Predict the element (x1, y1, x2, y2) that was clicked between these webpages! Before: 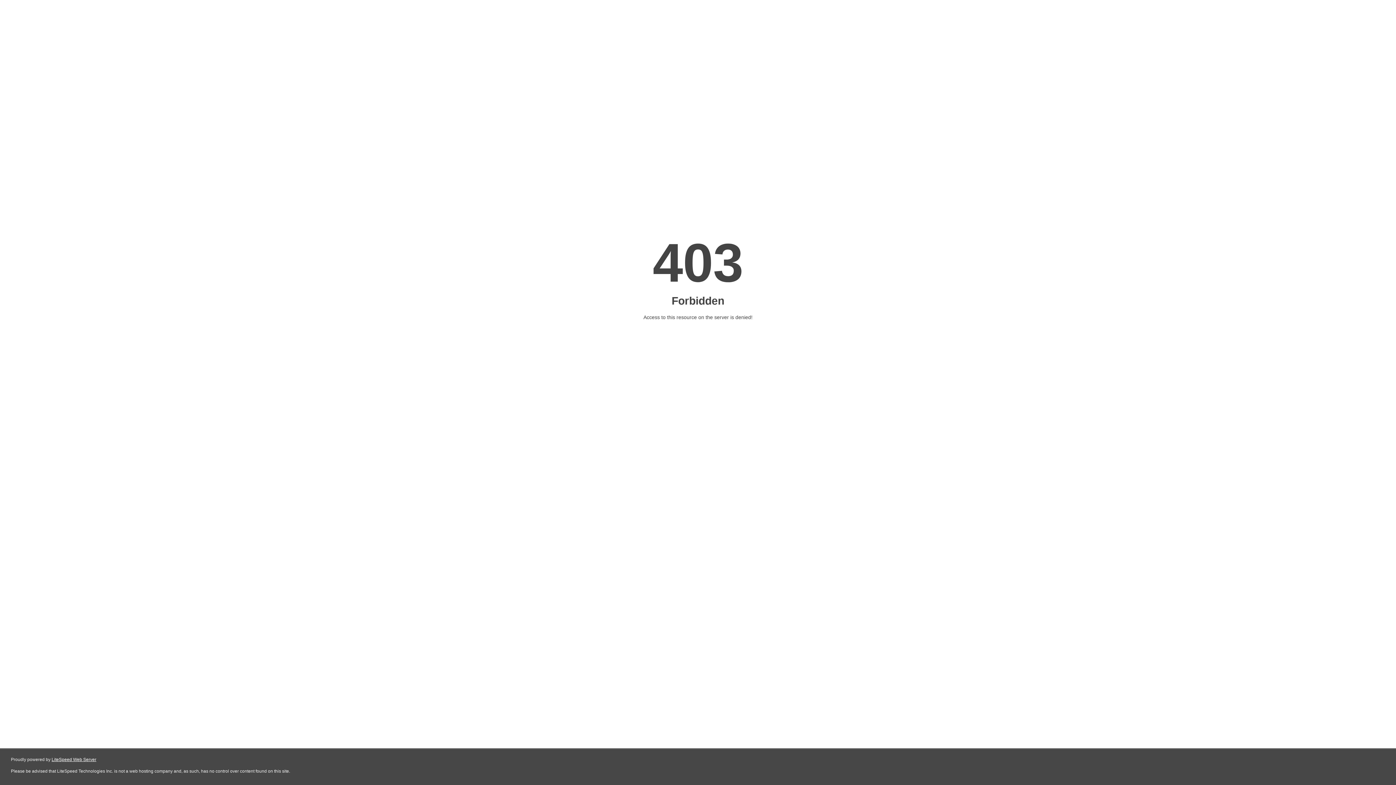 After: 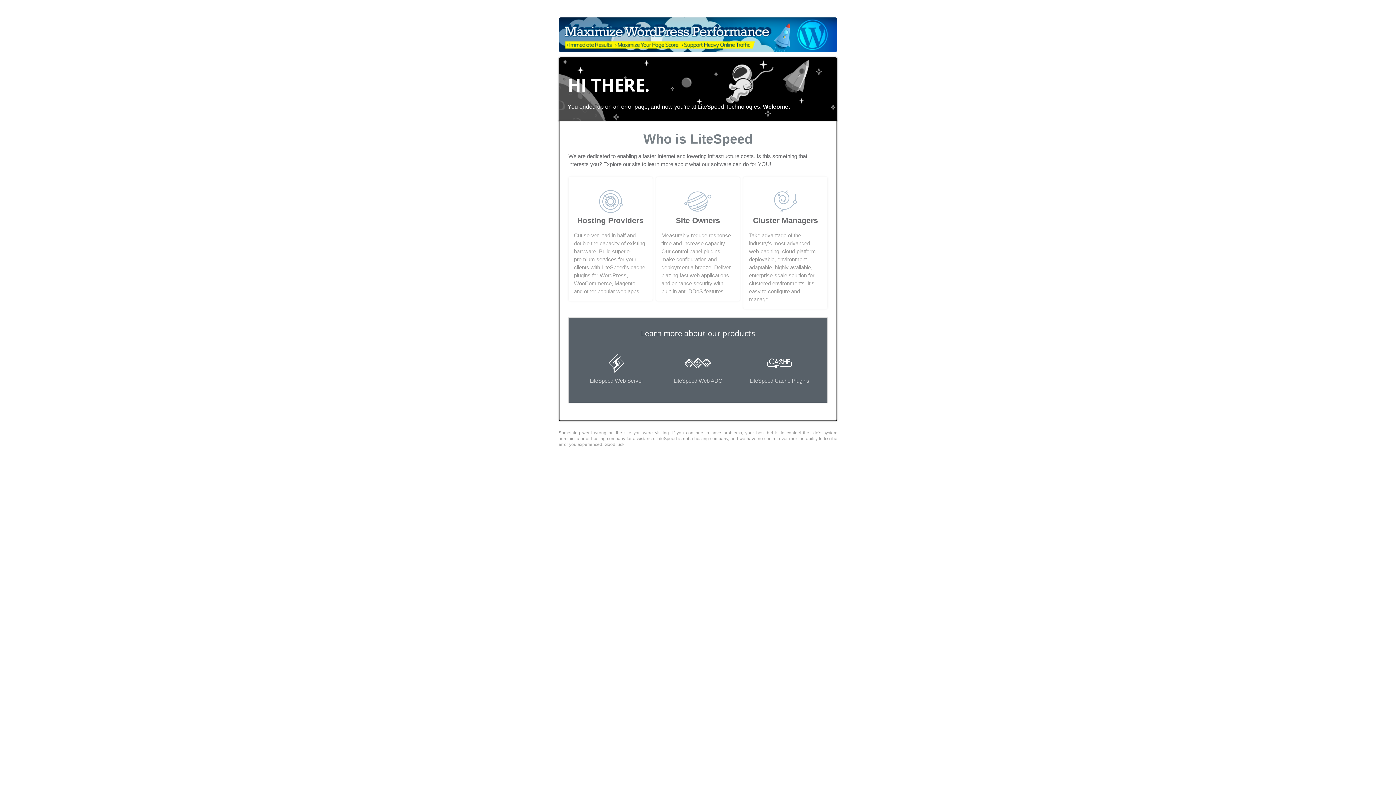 Action: label: LiteSpeed Web Server bbox: (51, 757, 96, 762)